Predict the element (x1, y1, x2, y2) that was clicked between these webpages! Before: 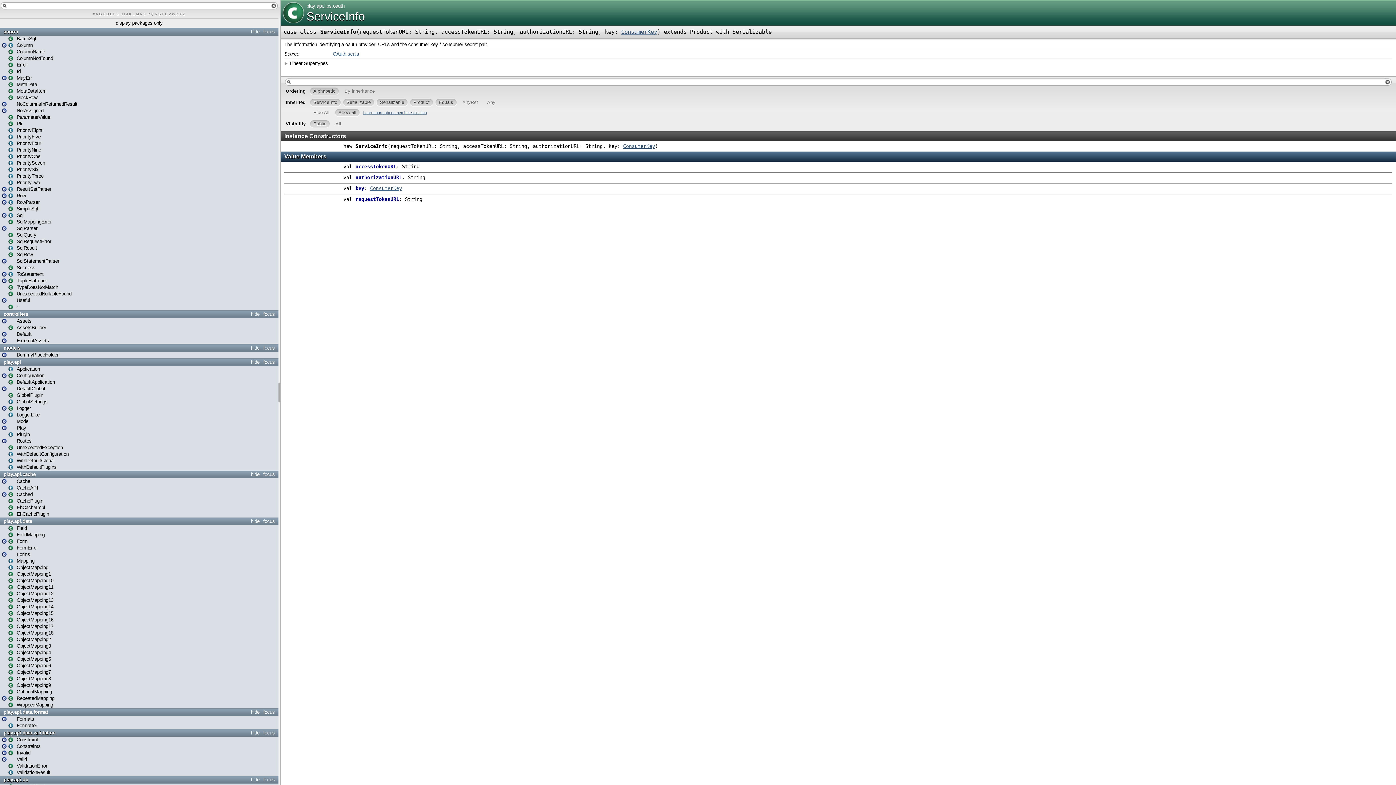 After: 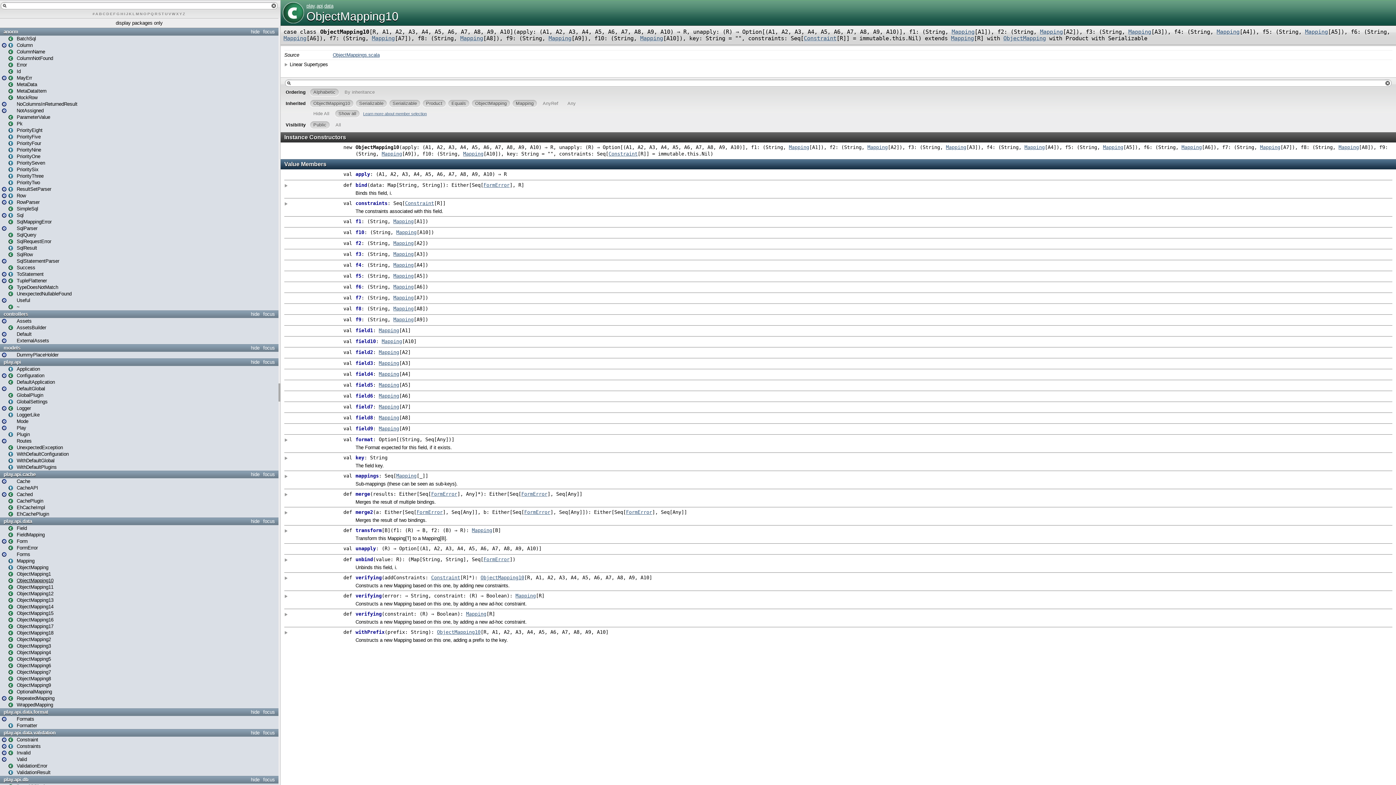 Action: label: ObjectMapping10 bbox: (8, 578, 53, 583)